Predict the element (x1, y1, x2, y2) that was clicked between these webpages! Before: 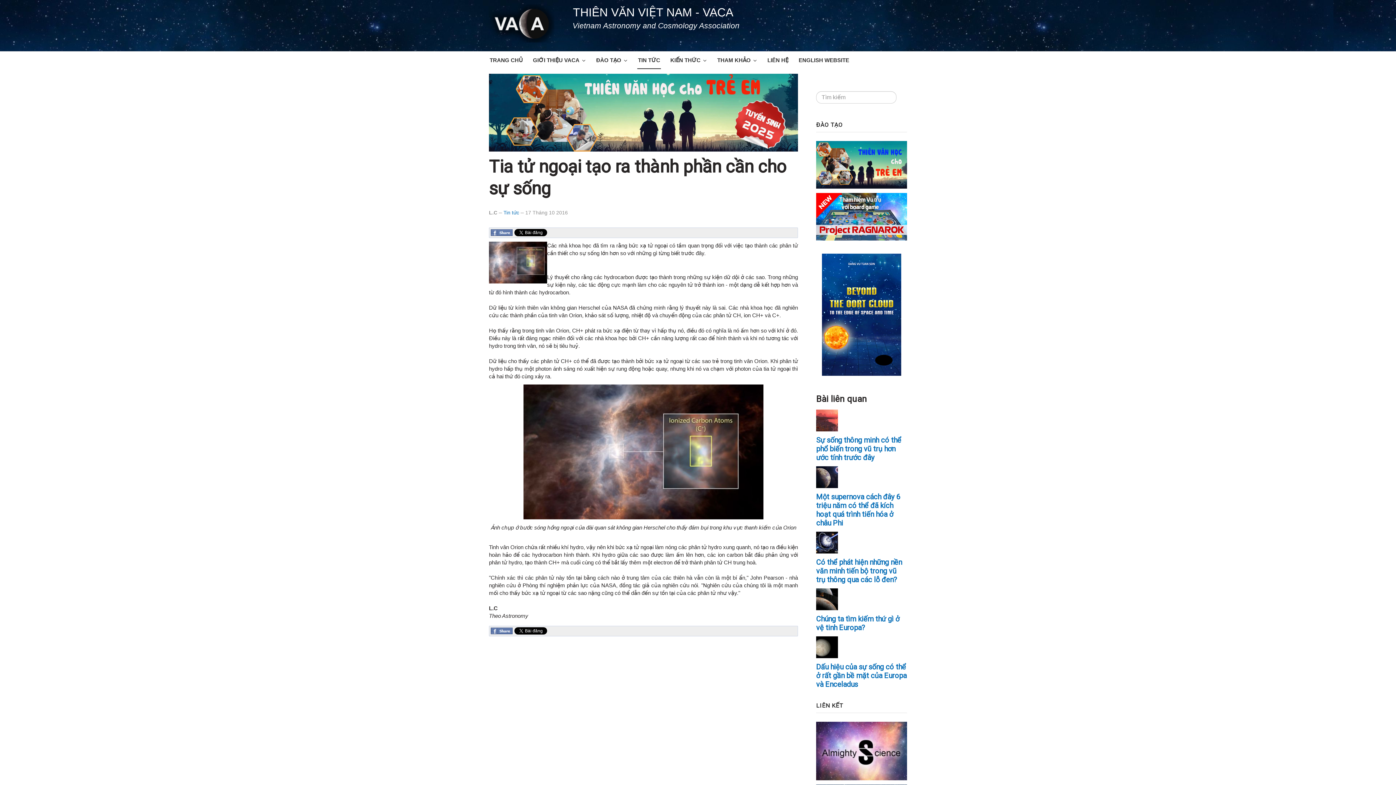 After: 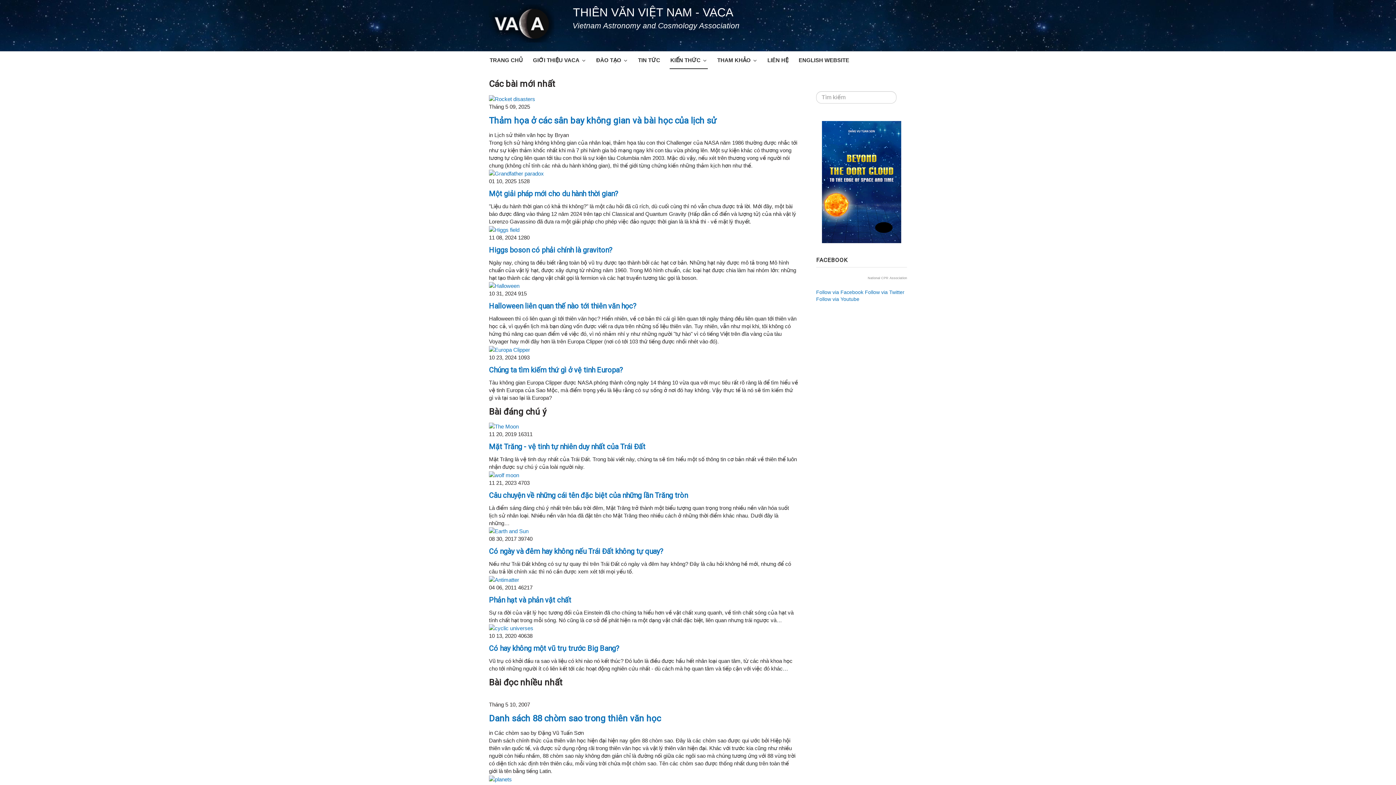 Action: label: KIẾN THỨC bbox: (669, 51, 708, 69)